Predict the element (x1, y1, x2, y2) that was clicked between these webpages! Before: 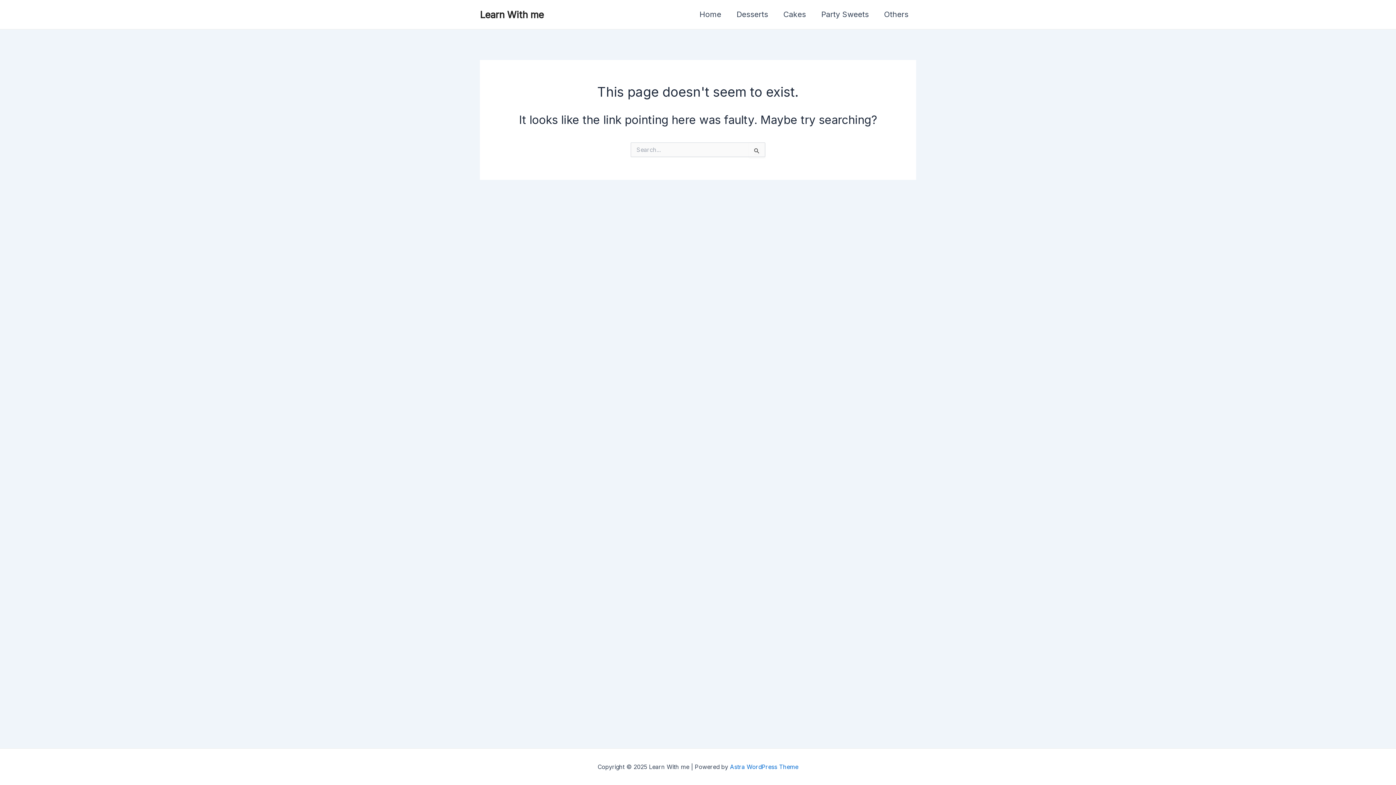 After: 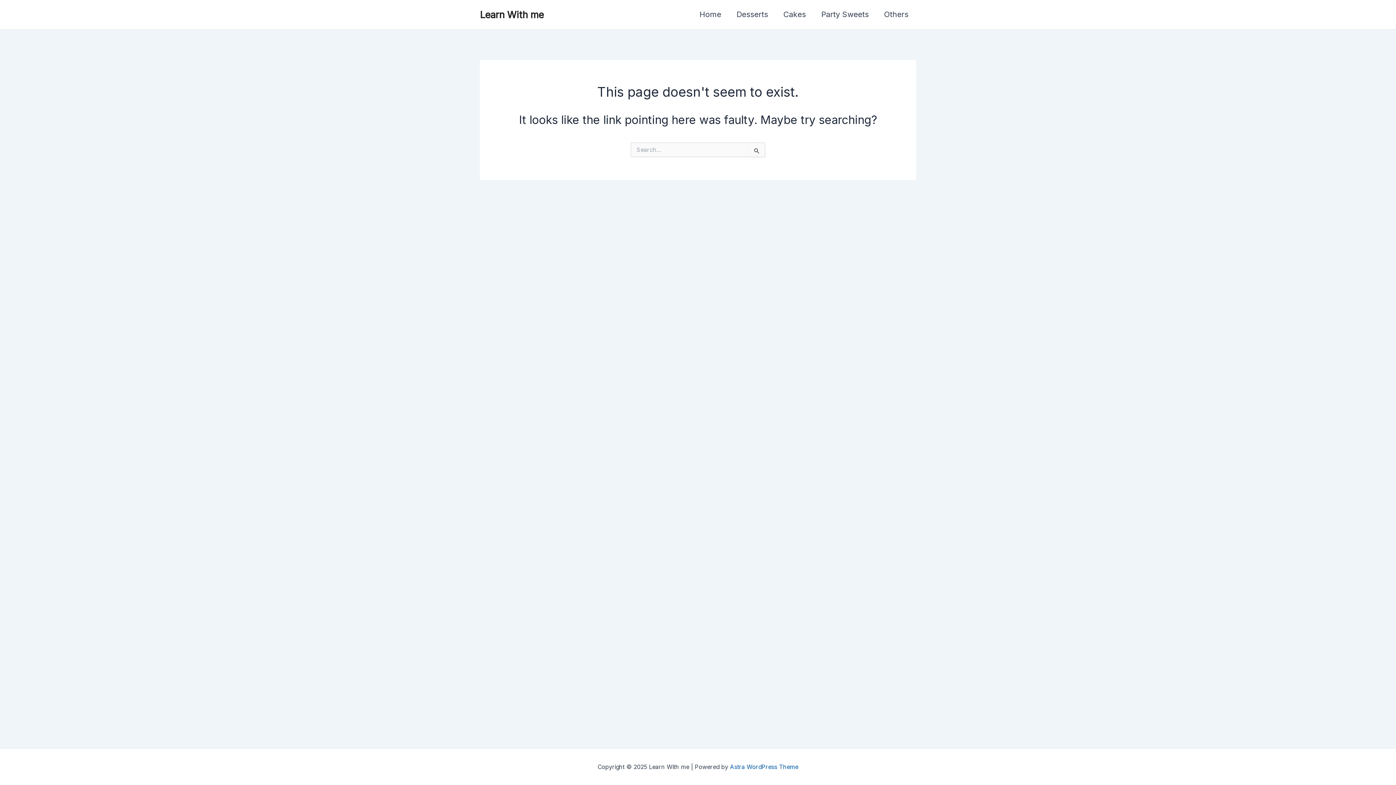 Action: bbox: (730, 763, 798, 770) label: Astra WordPress Theme